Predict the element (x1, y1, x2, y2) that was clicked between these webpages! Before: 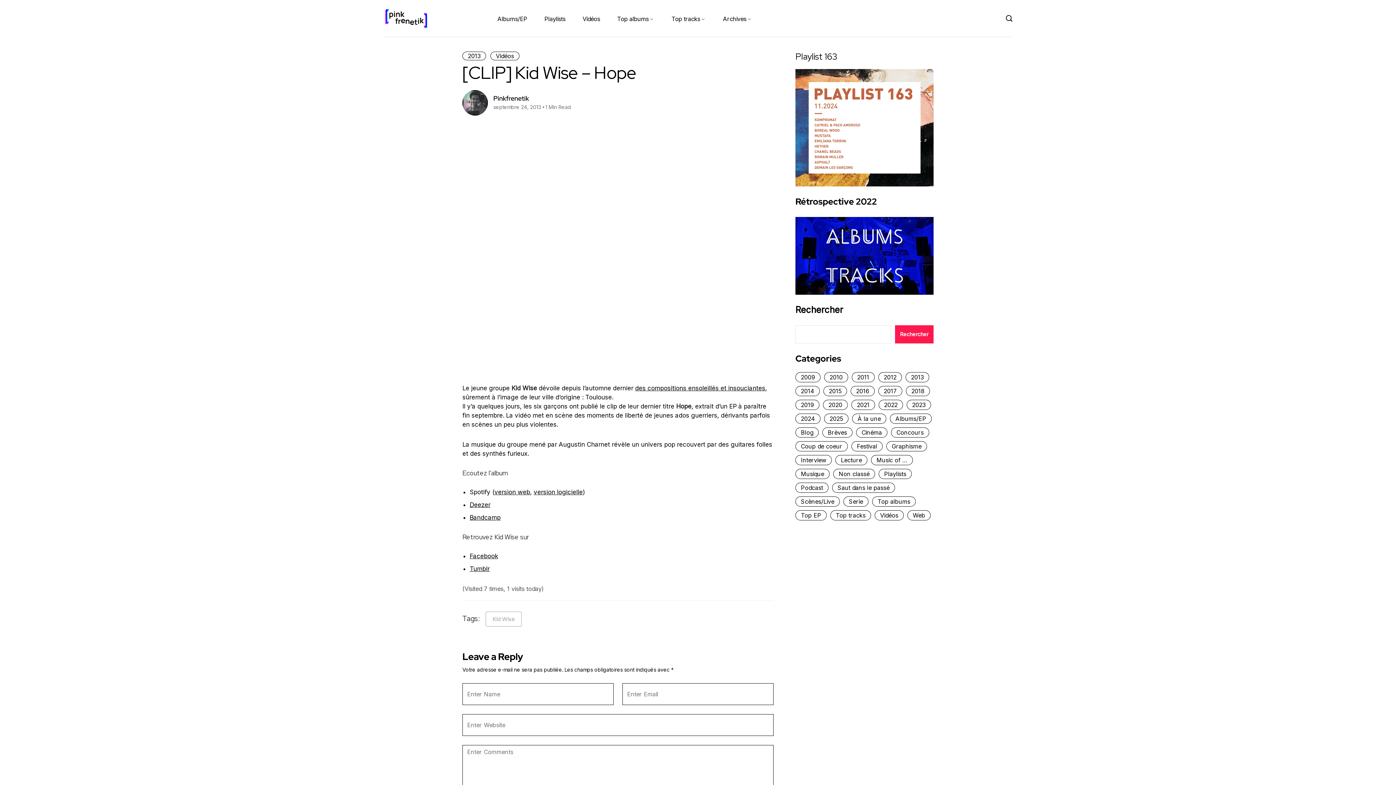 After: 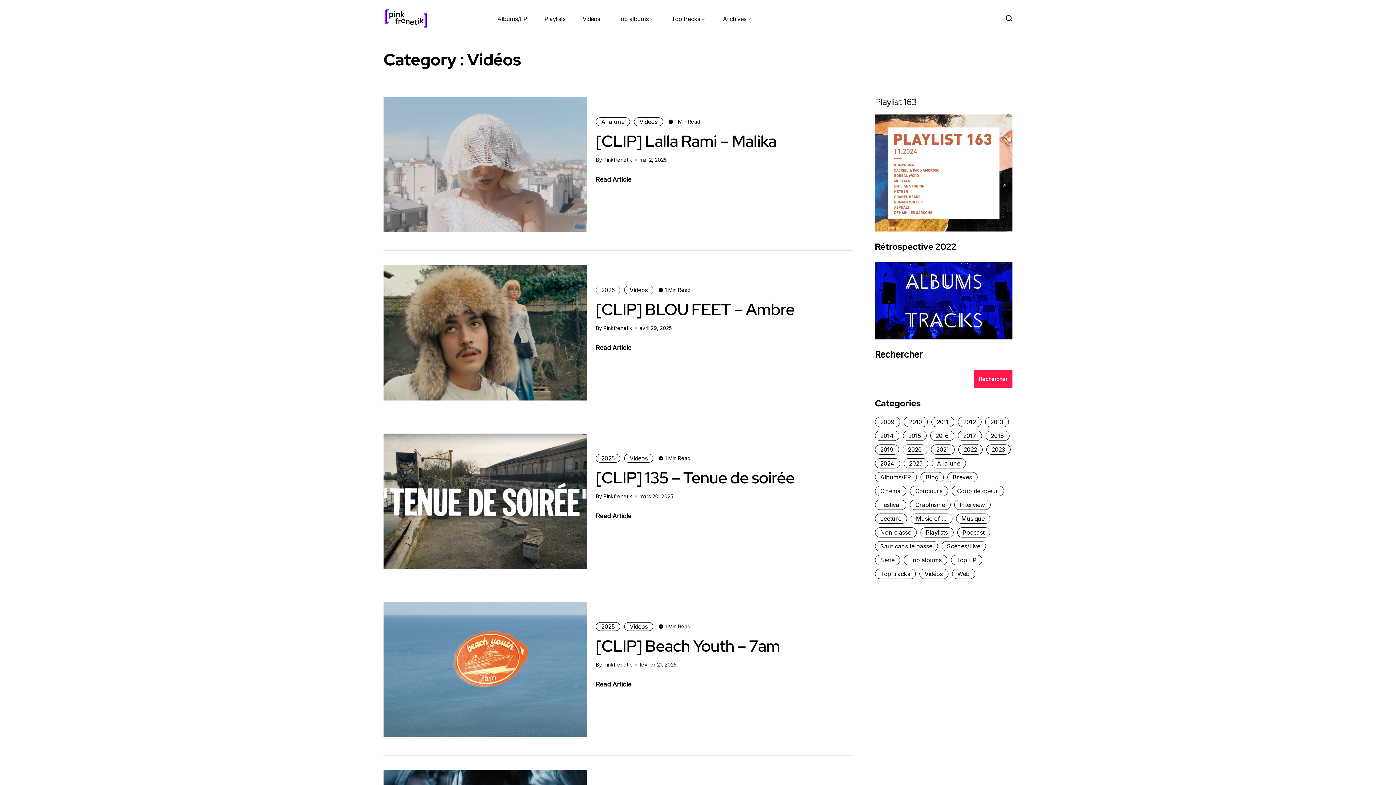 Action: bbox: (874, 510, 904, 520) label: Vidéos